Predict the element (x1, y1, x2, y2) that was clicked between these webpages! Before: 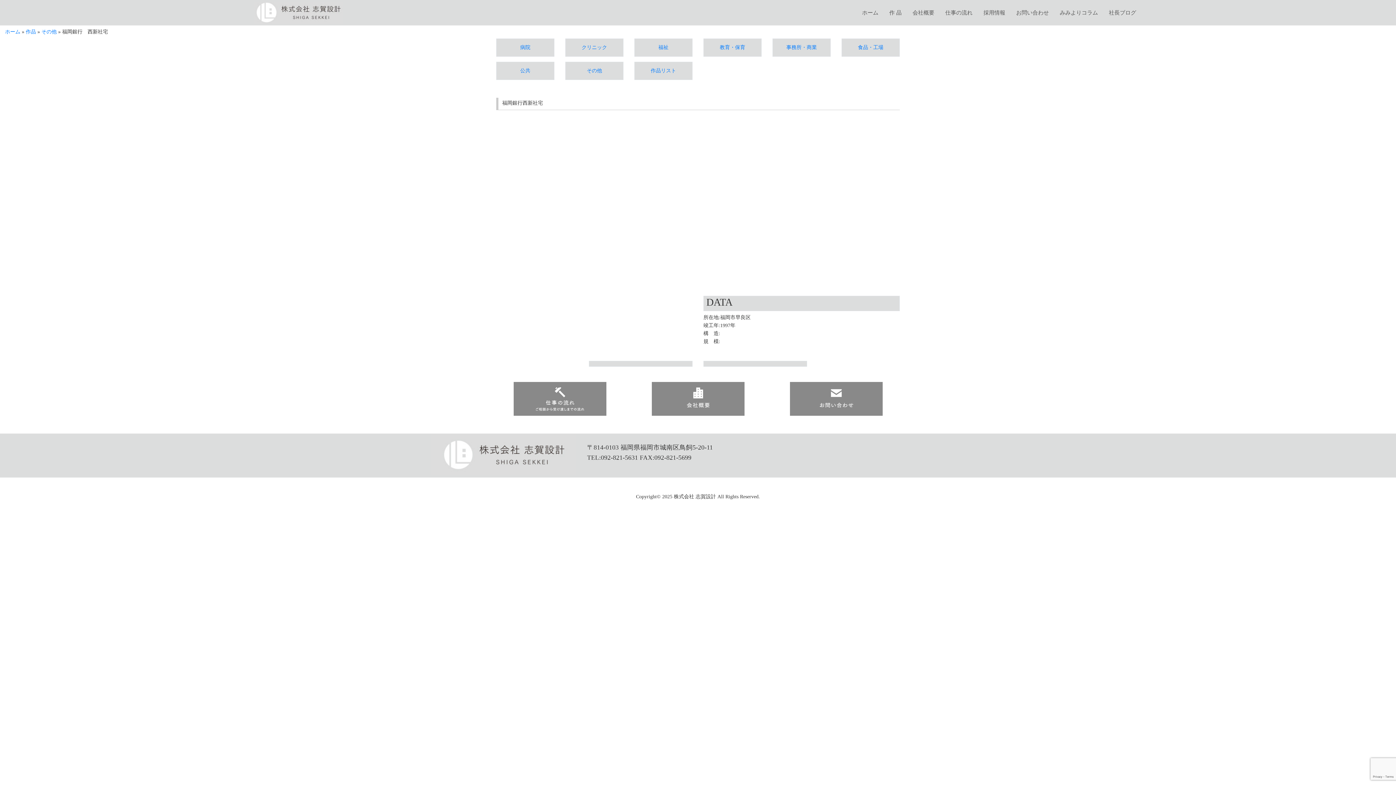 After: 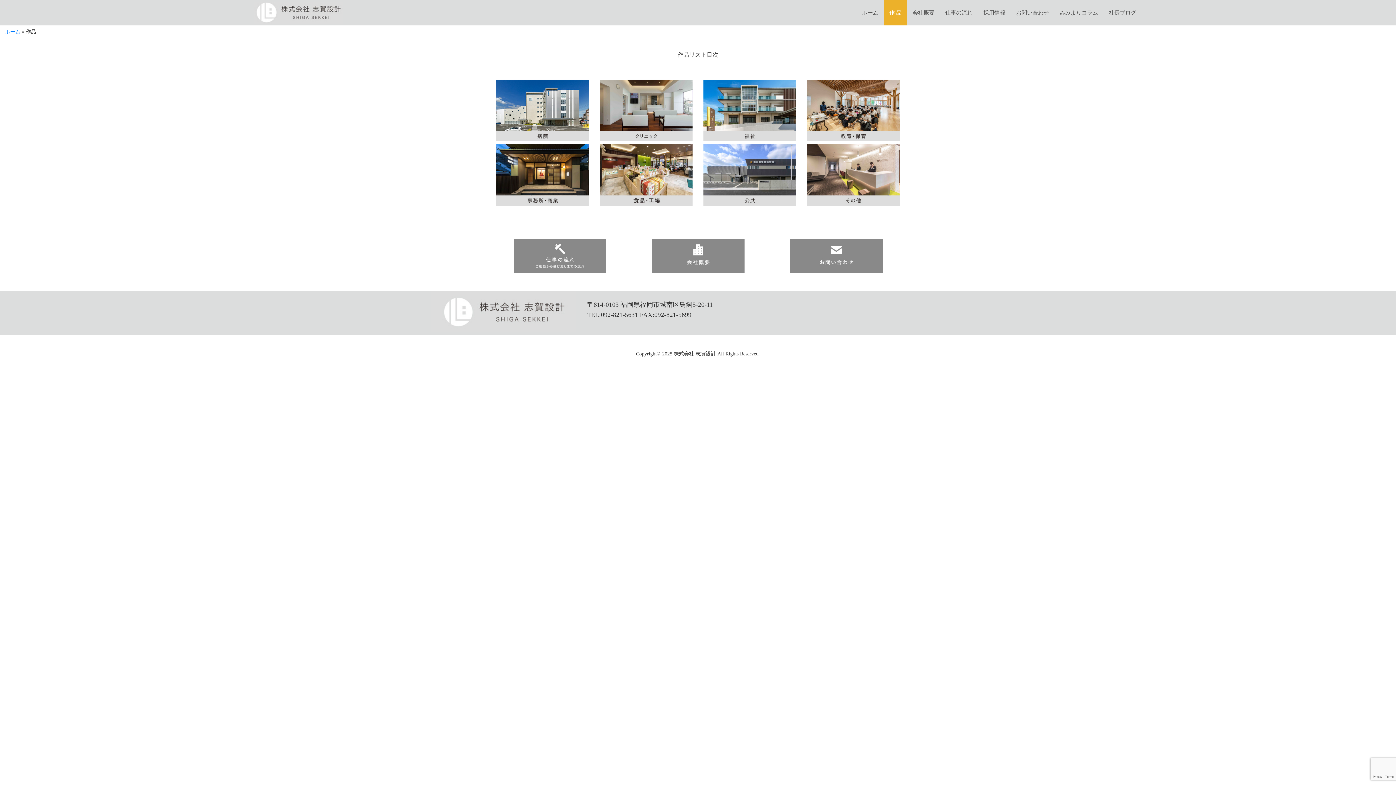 Action: label: 作 品 bbox: (884, 0, 907, 25)